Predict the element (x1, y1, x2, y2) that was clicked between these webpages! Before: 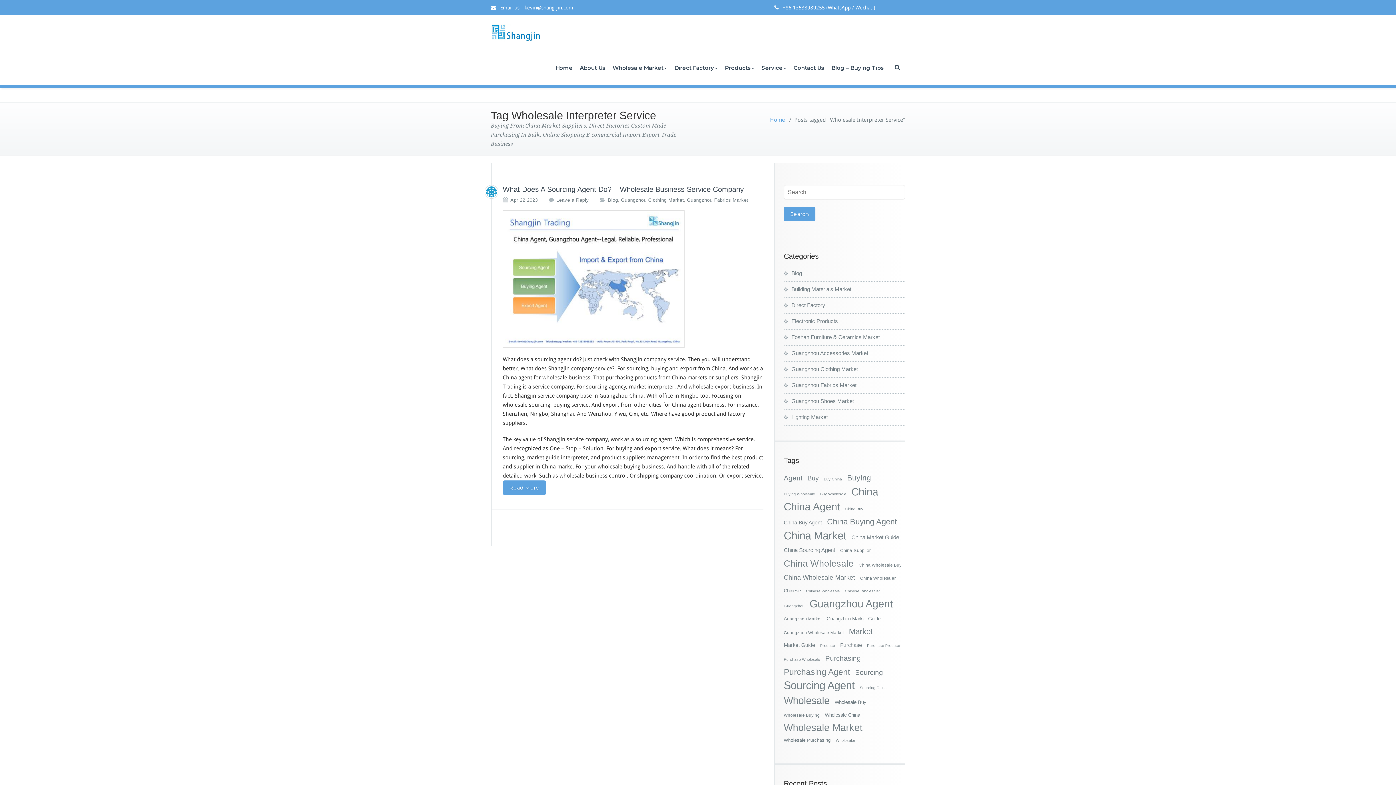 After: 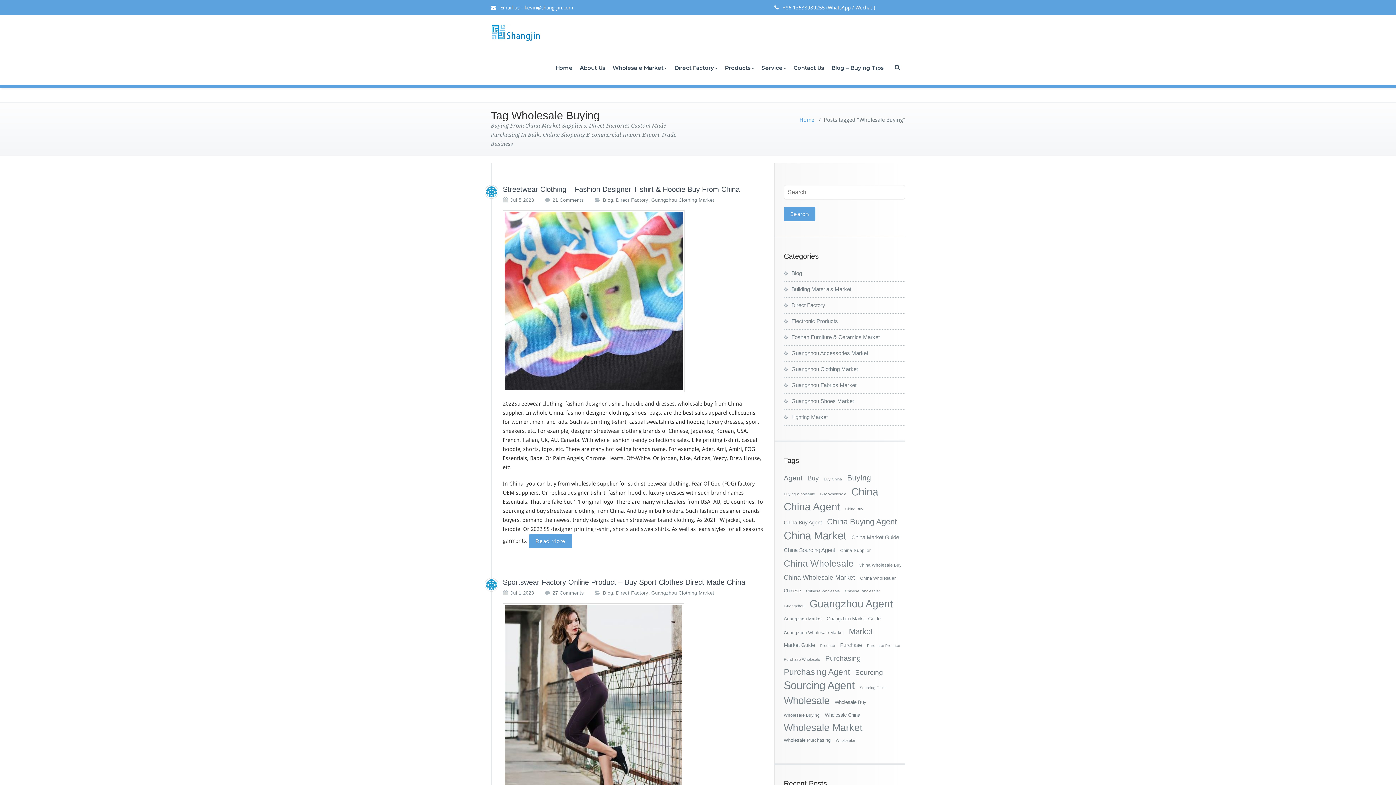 Action: bbox: (784, 710, 820, 720) label: Wholesale Buying (51 items)